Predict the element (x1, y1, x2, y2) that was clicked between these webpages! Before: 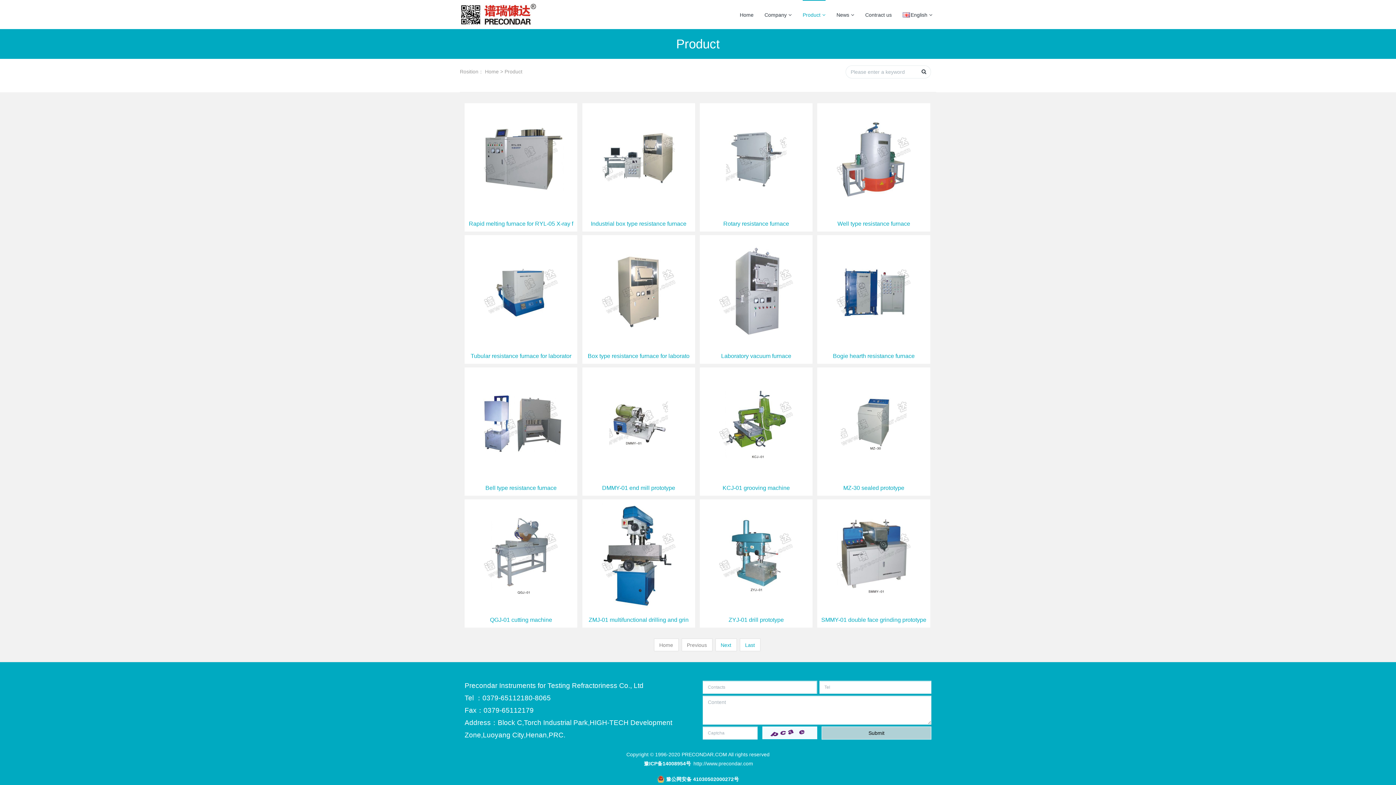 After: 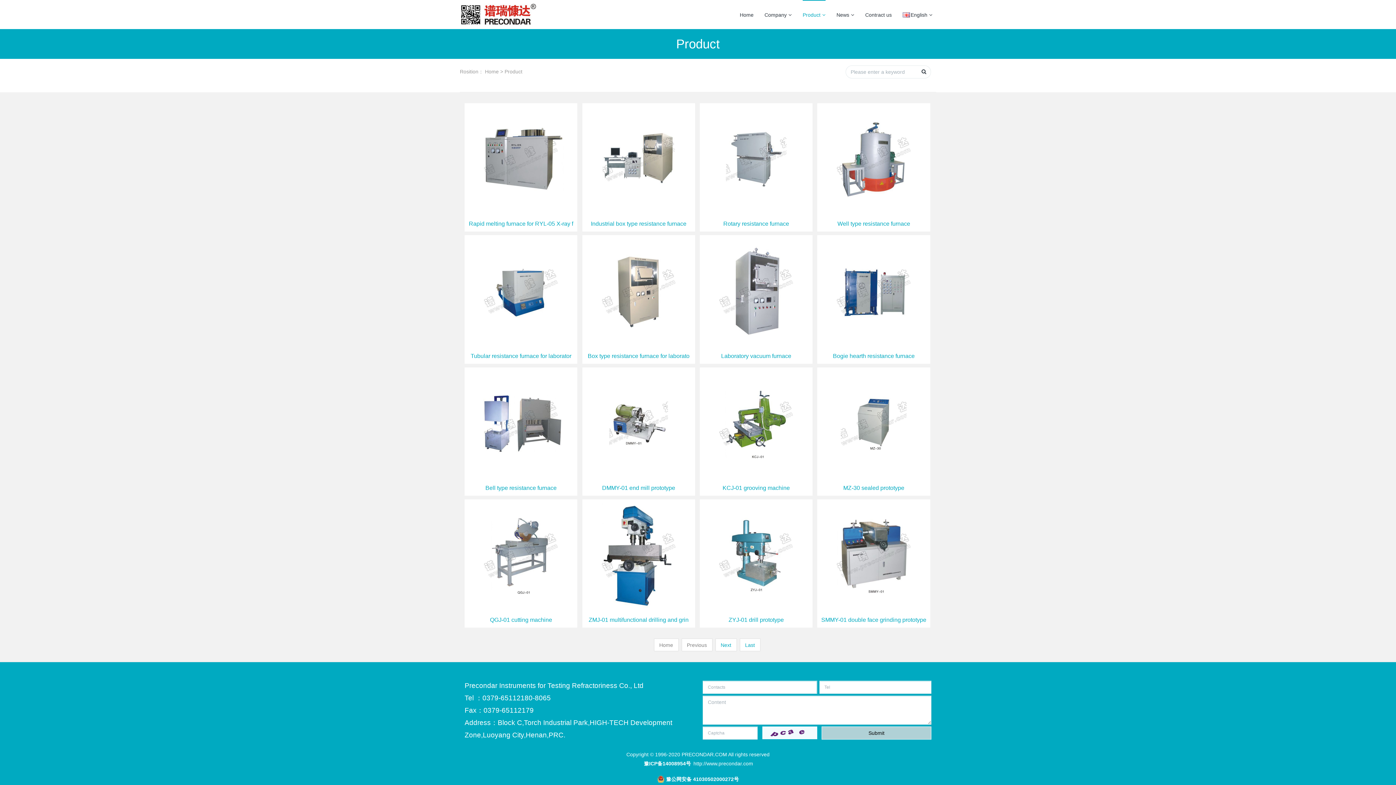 Action: bbox: (681, 639, 712, 651) label: Previous